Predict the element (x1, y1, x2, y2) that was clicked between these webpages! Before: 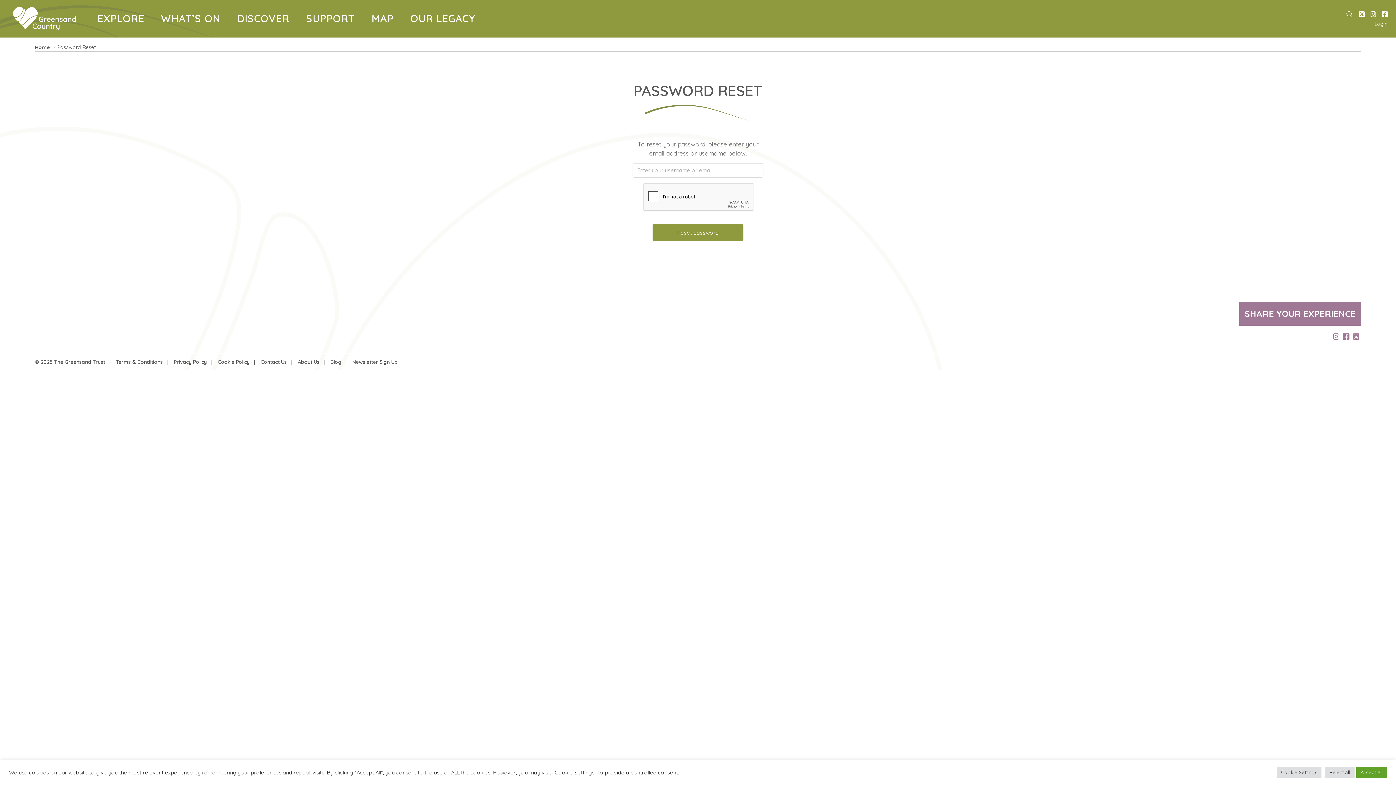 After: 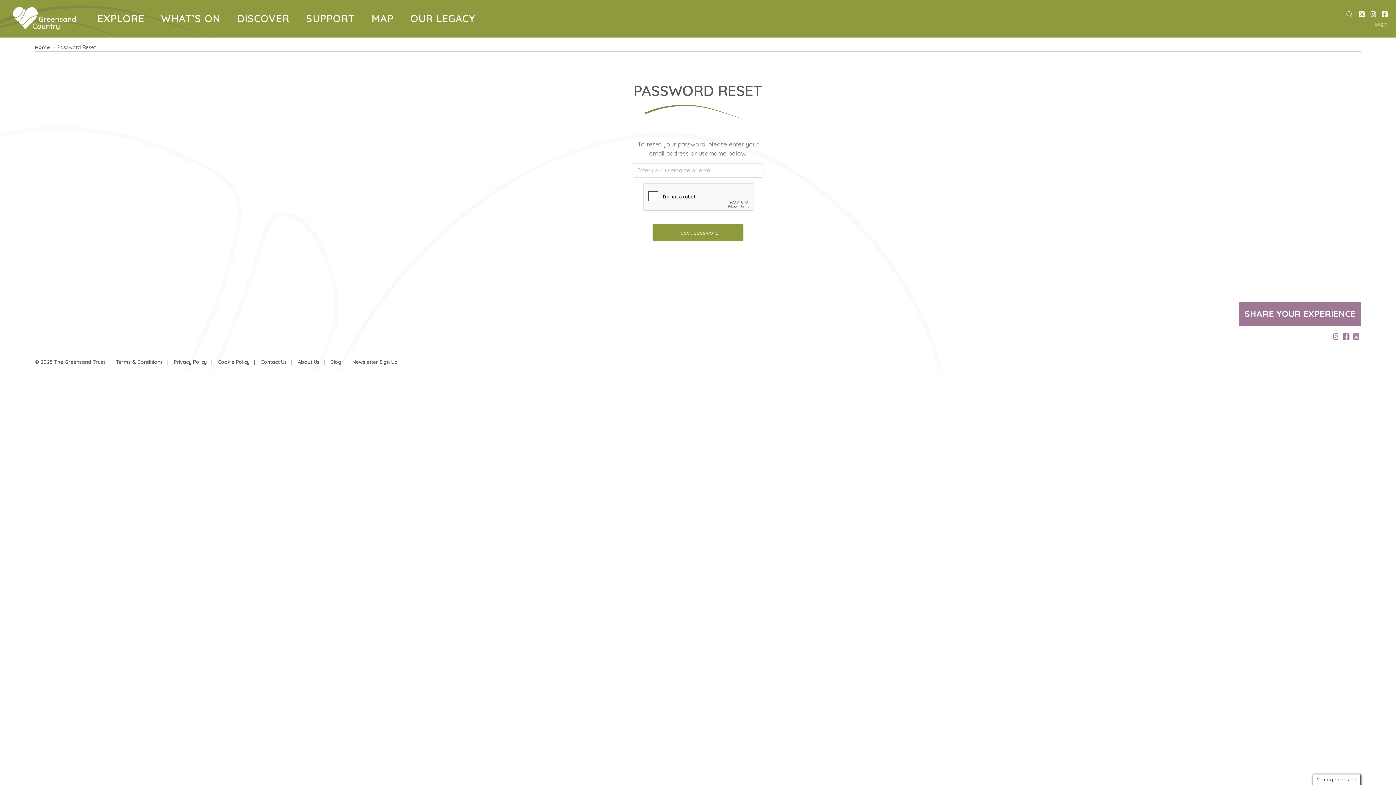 Action: bbox: (1356, 767, 1387, 778) label: Accept All